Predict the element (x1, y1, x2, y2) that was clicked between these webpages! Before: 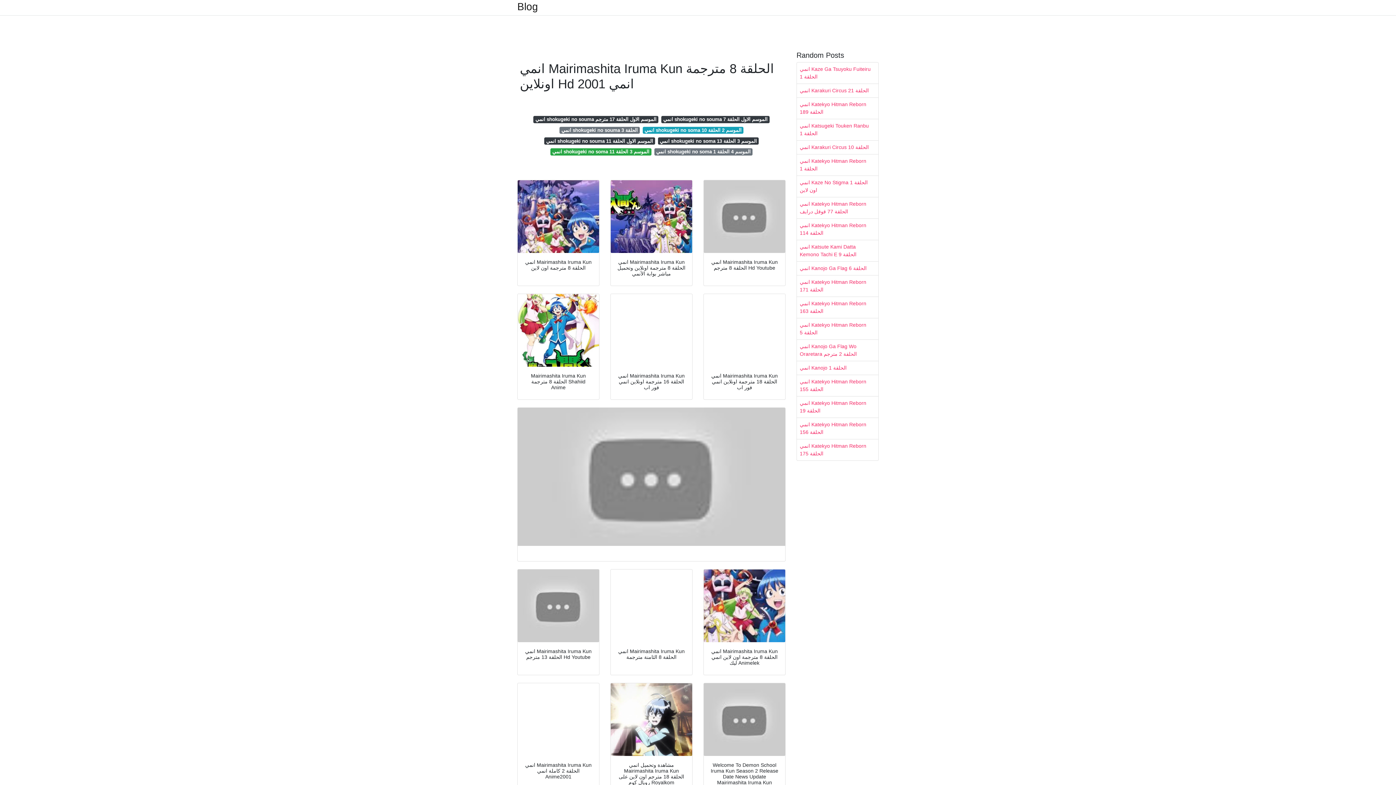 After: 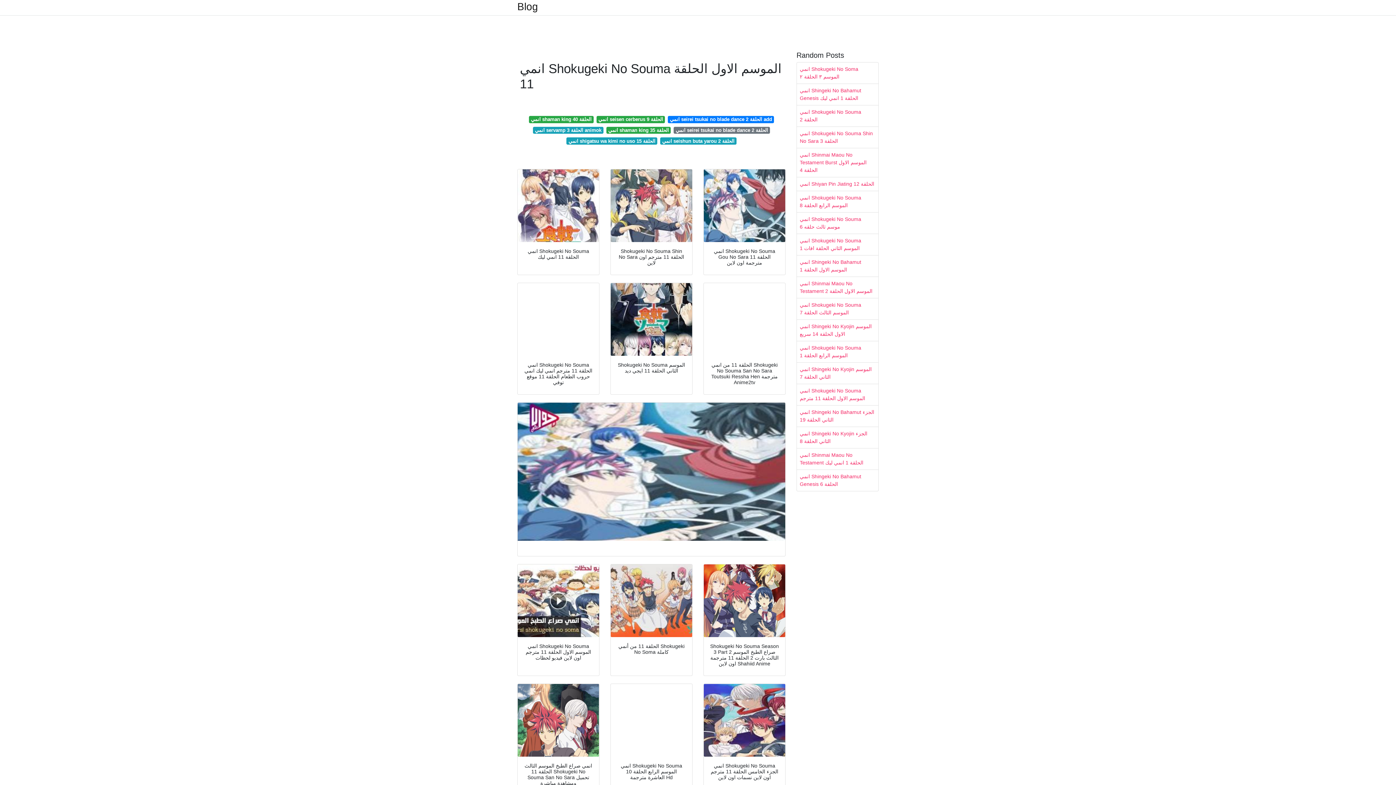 Action: bbox: (544, 137, 655, 144) label: انمي shokugeki no souma الموسم الاول الحلقة 11